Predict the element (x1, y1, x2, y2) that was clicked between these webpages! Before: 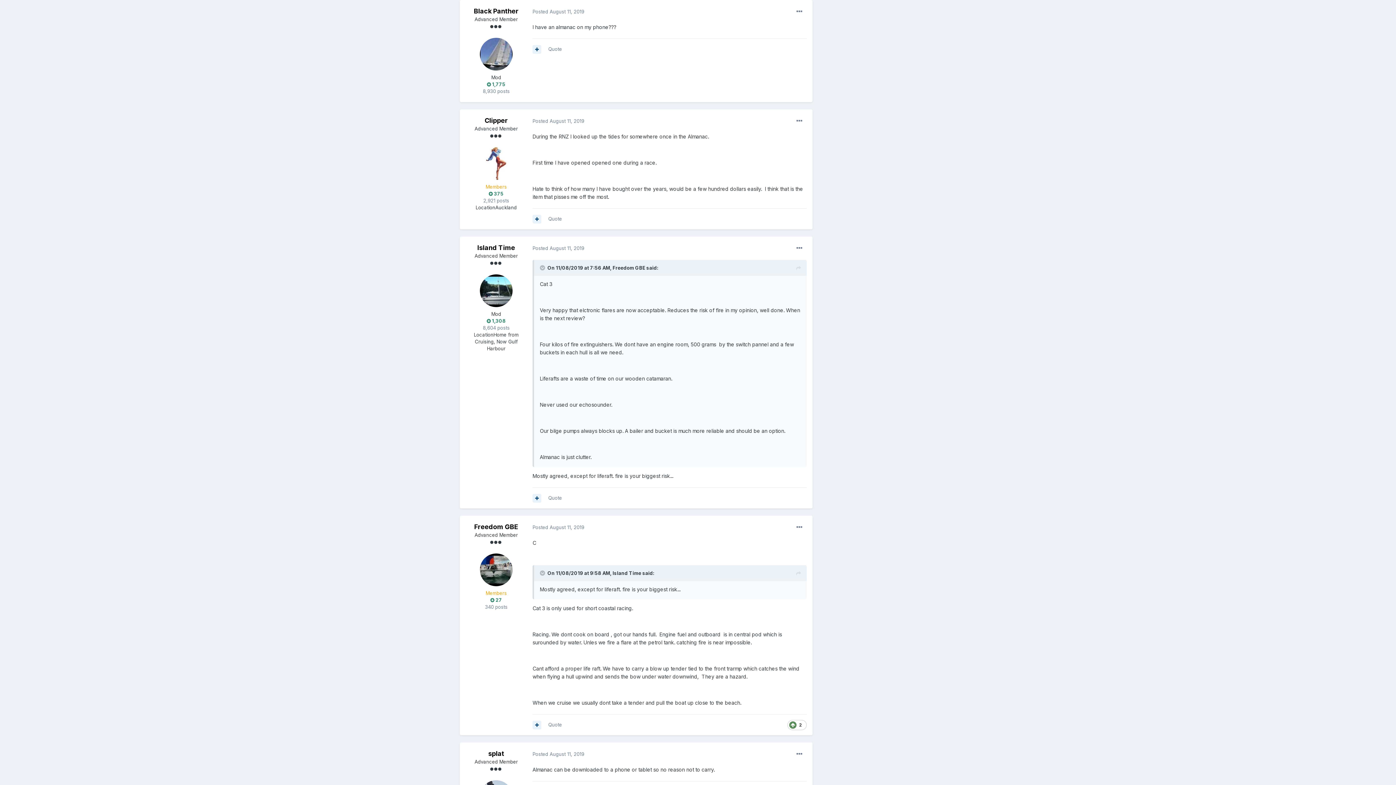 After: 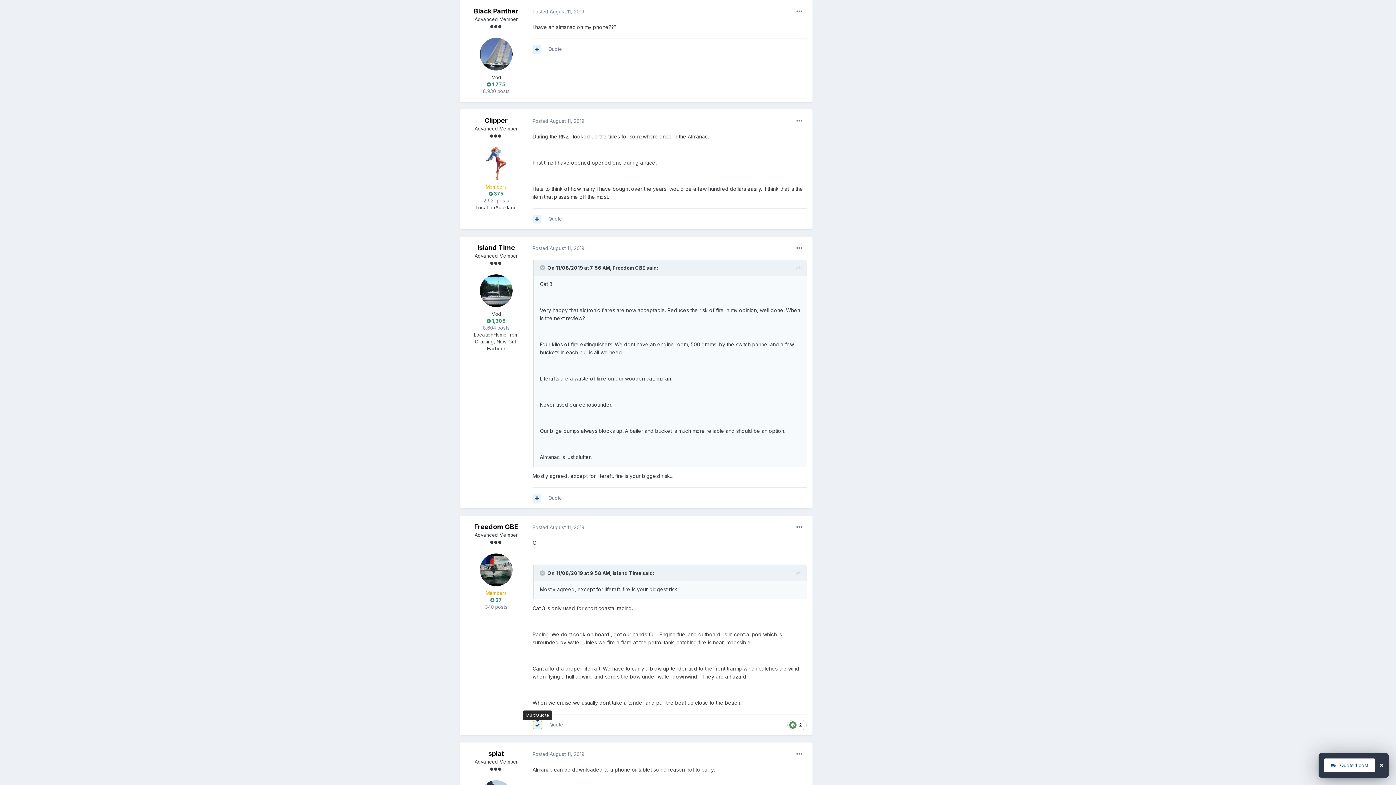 Action: bbox: (532, 721, 541, 729)